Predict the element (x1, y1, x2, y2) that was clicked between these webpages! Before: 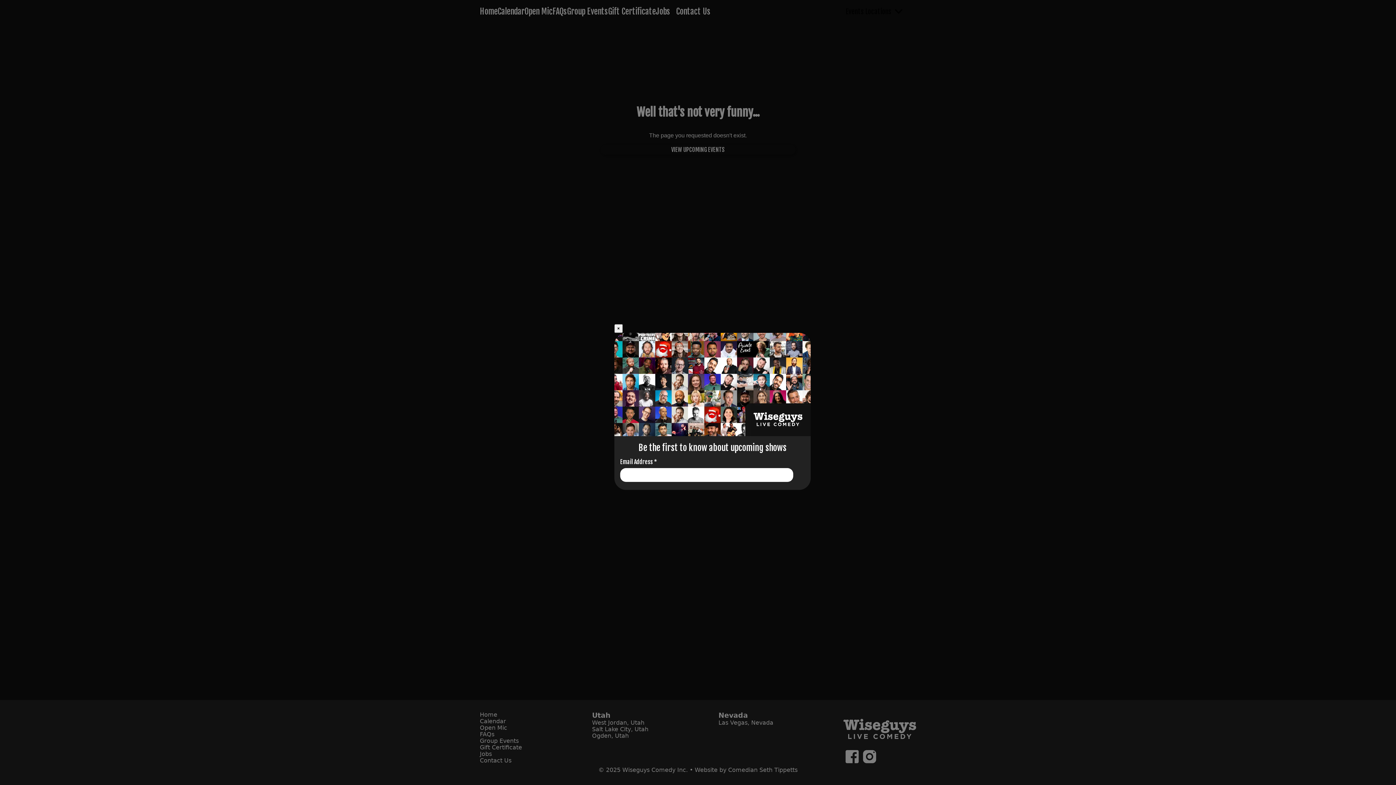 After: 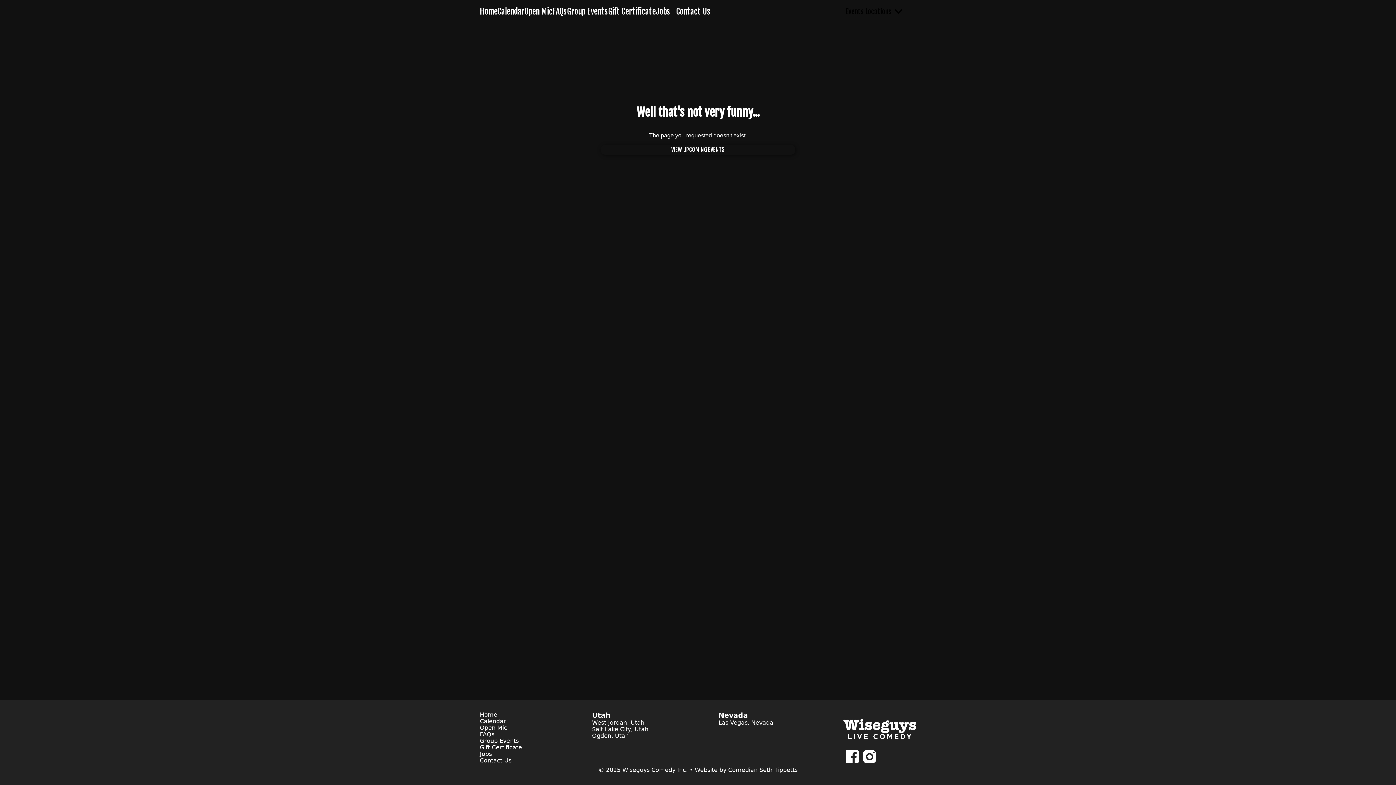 Action: label: × bbox: (614, 324, 622, 333)